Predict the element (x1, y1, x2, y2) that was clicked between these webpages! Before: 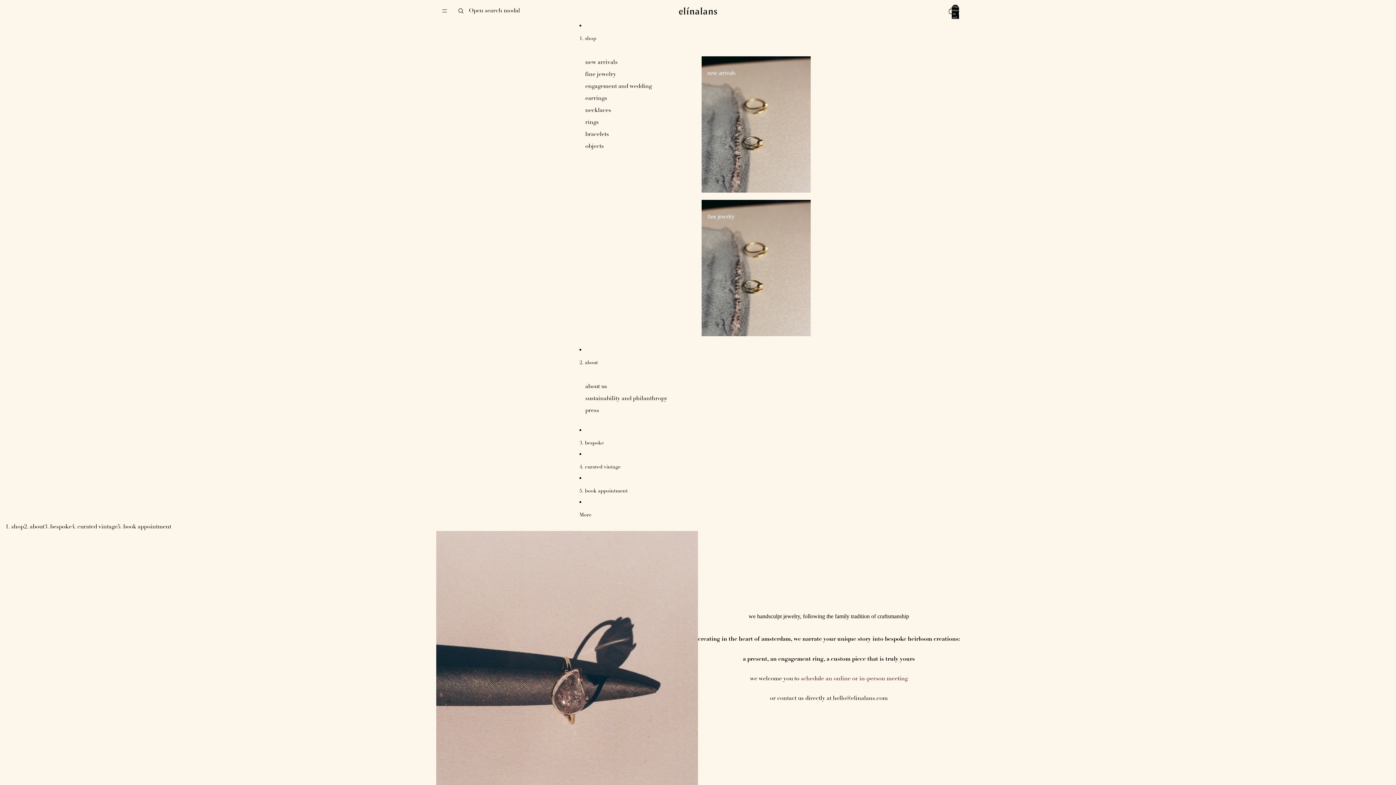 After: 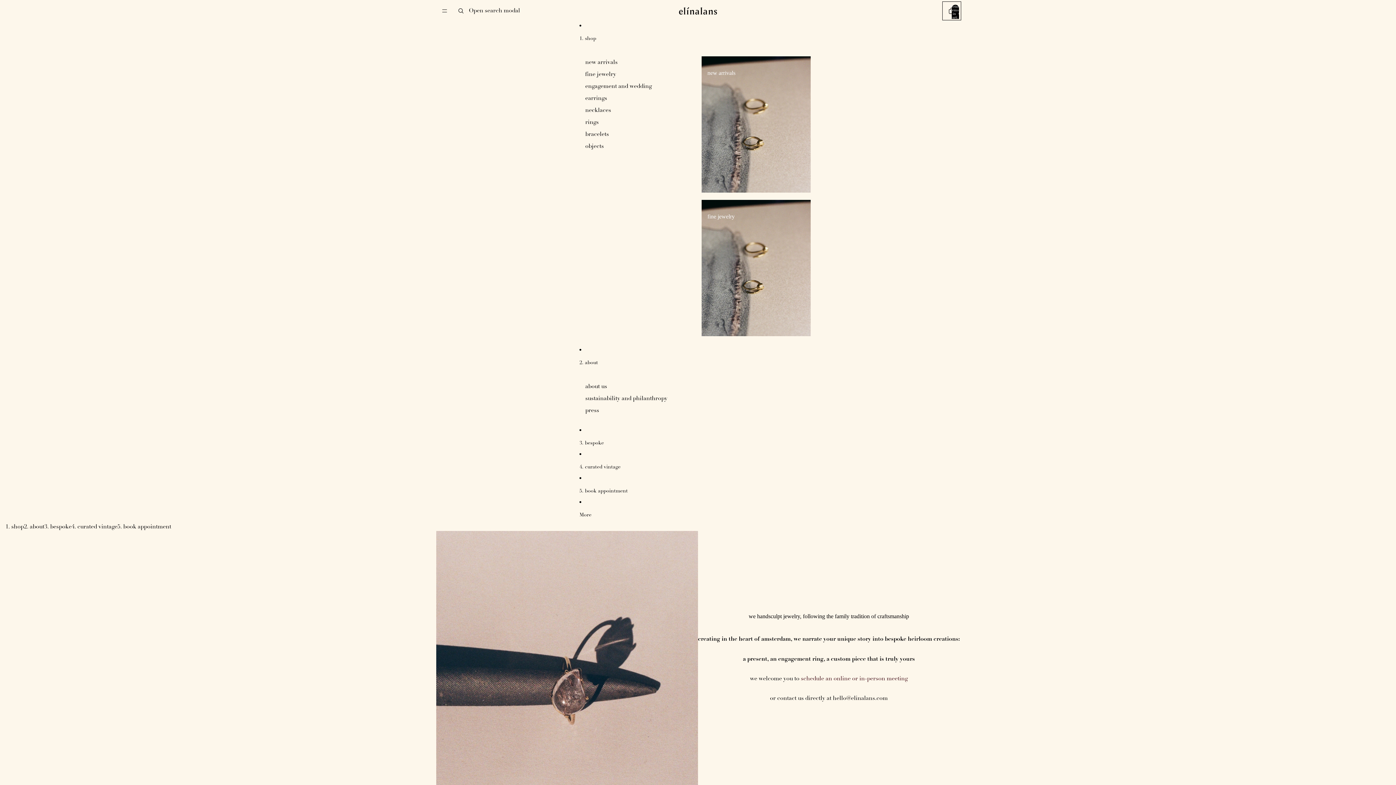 Action: bbox: (944, 2, 960, 18) label: Open cart drawer Total items in cart: 0